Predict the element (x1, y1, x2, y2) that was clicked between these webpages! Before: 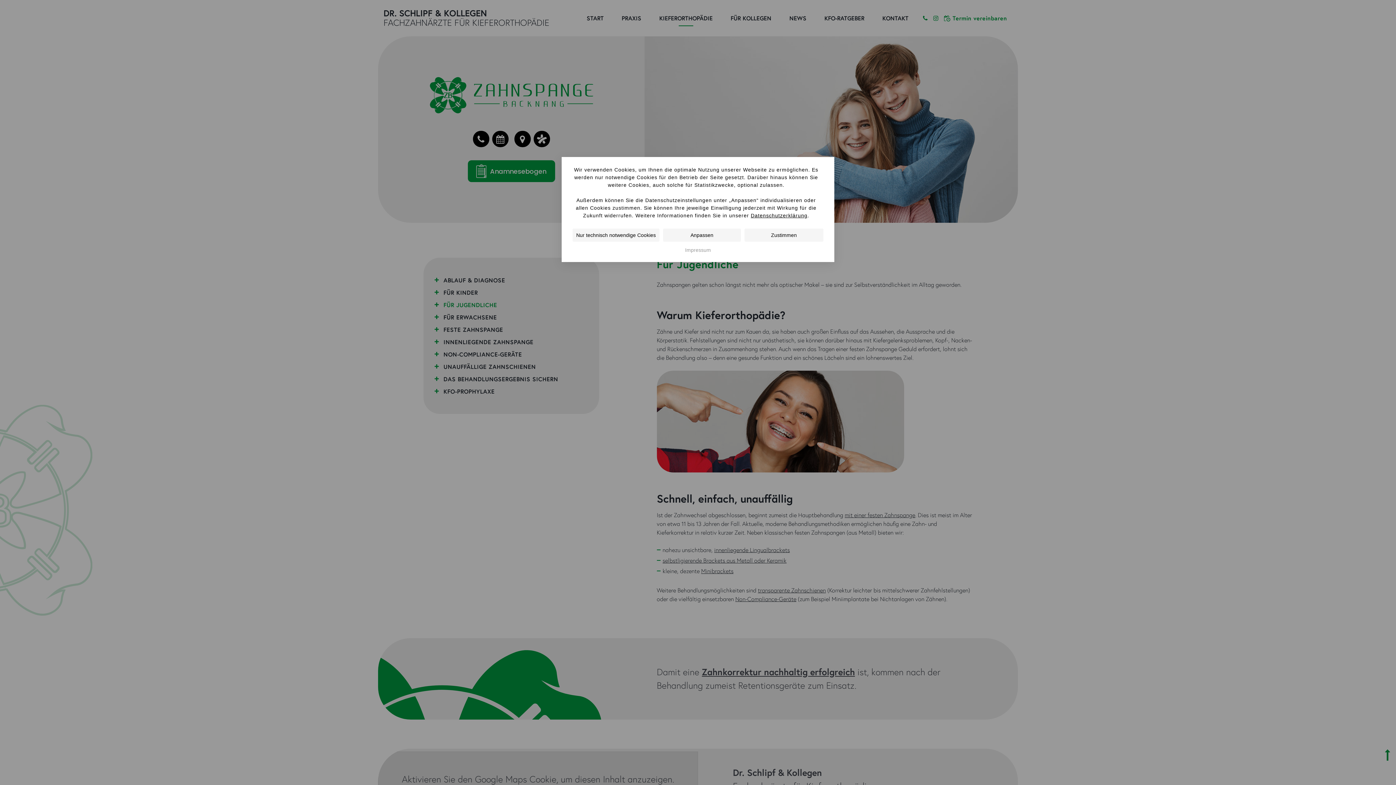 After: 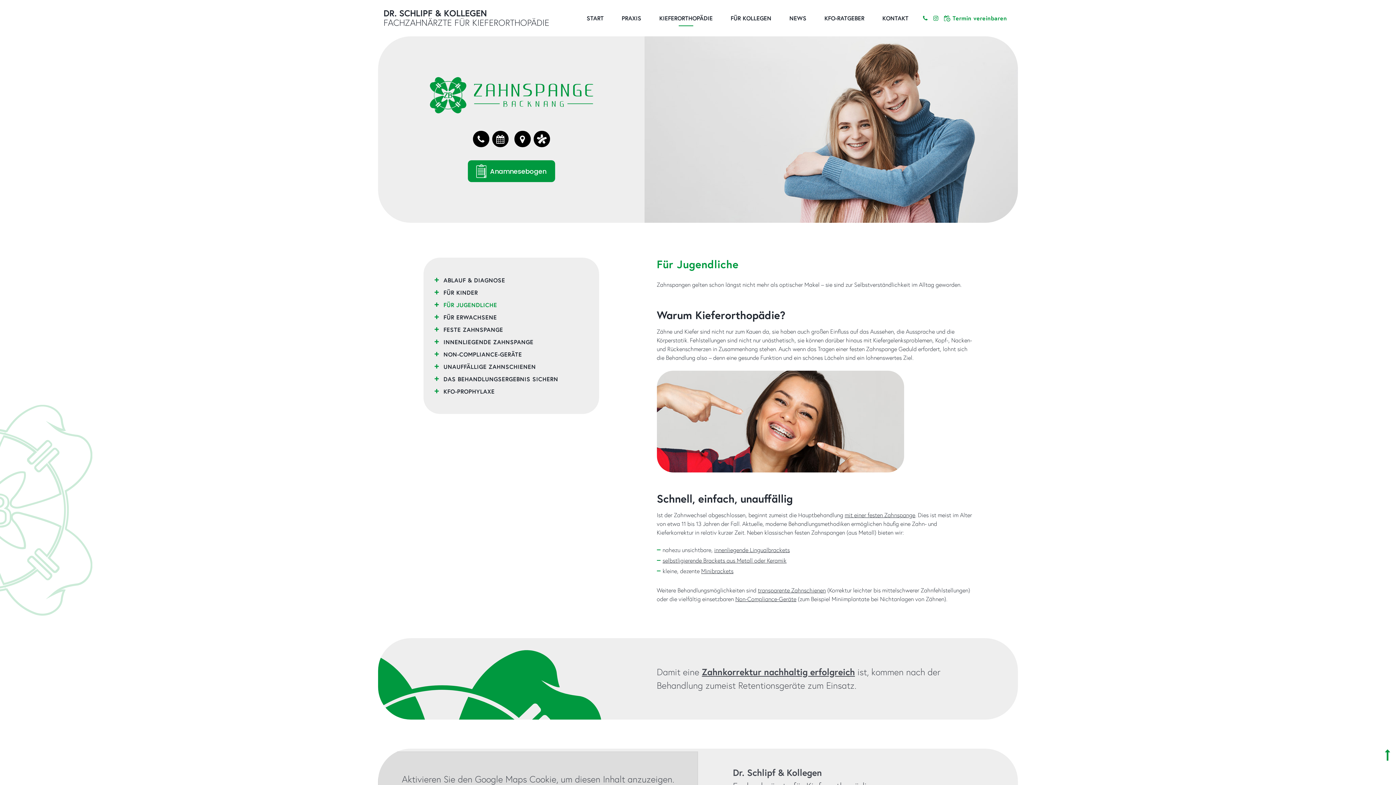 Action: label: Nur technisch notwendige Cookies bbox: (572, 228, 659, 241)